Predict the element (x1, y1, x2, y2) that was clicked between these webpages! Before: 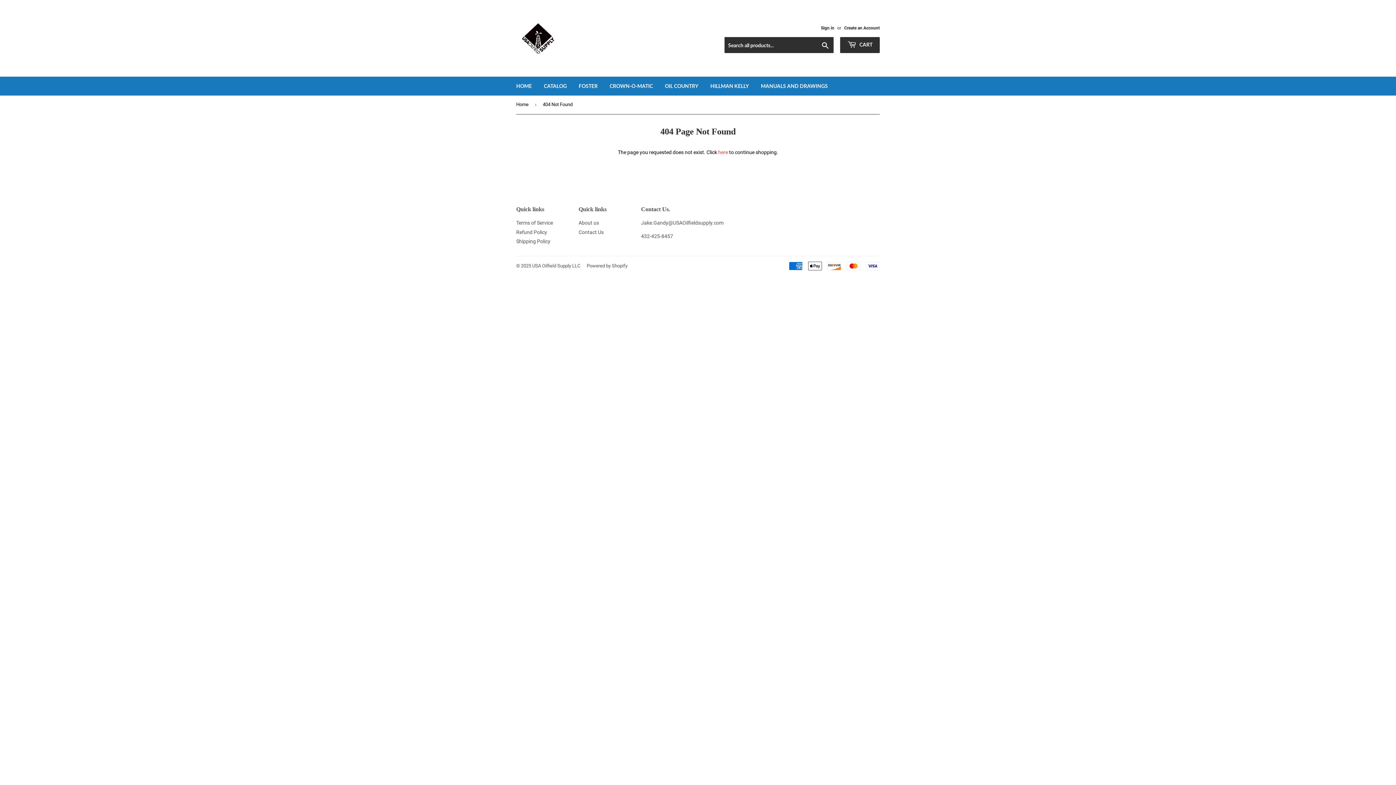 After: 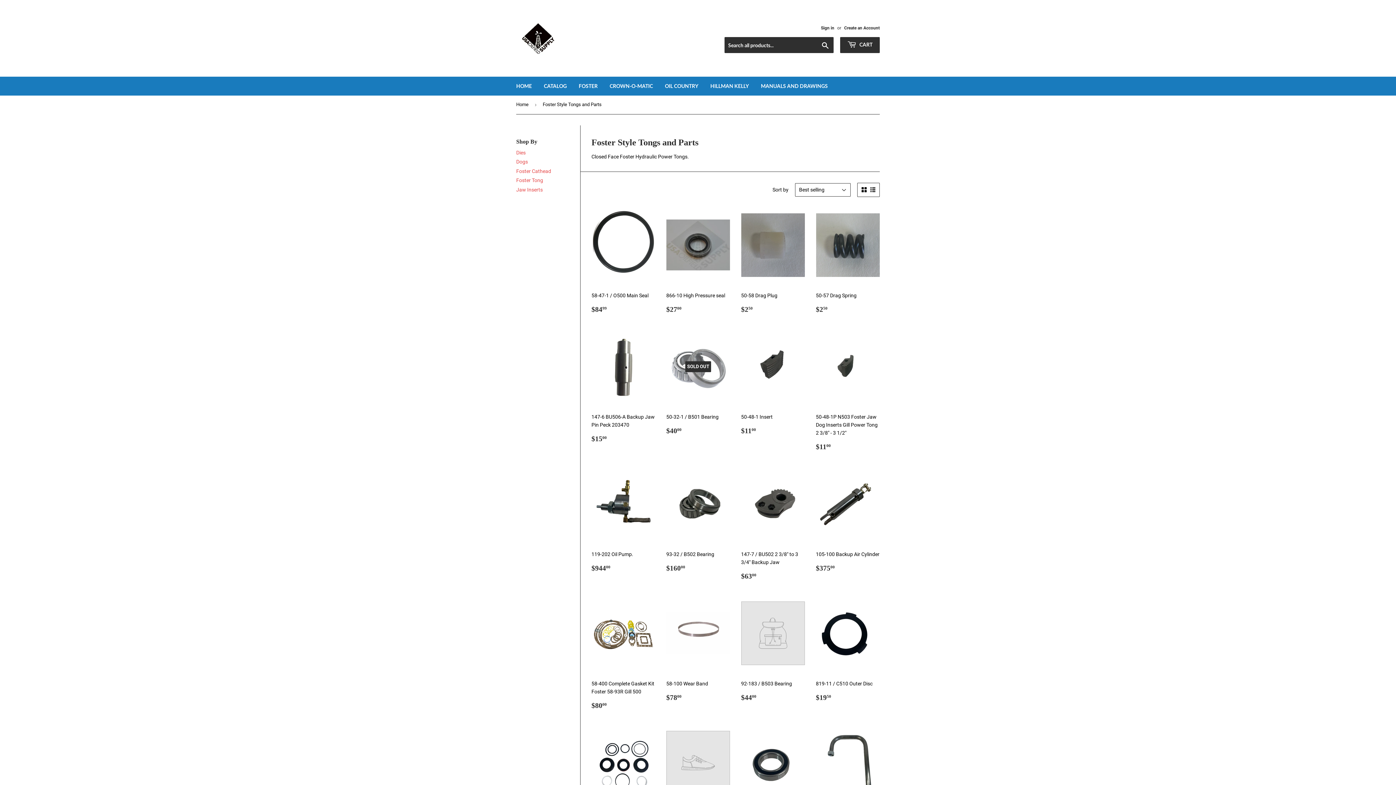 Action: bbox: (573, 76, 603, 95) label: FOSTER